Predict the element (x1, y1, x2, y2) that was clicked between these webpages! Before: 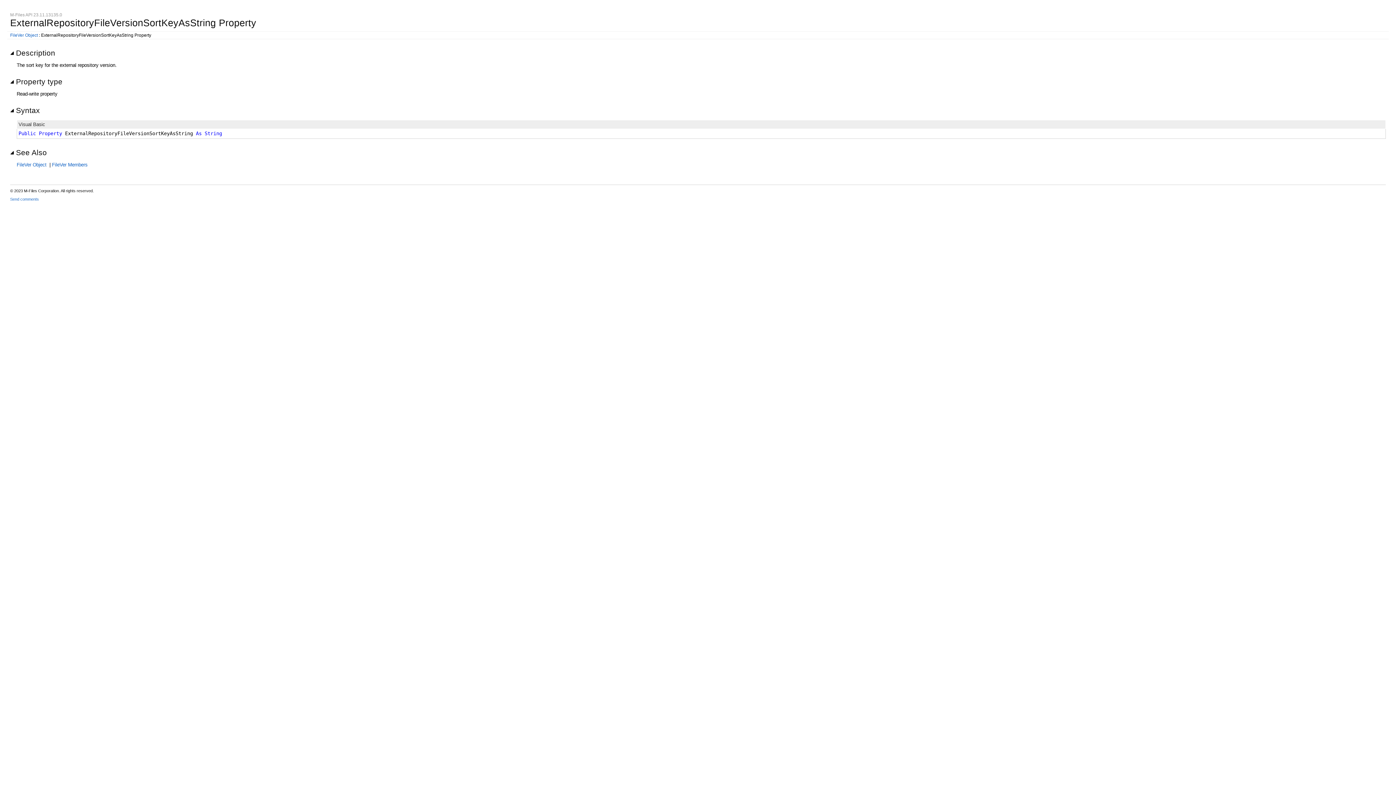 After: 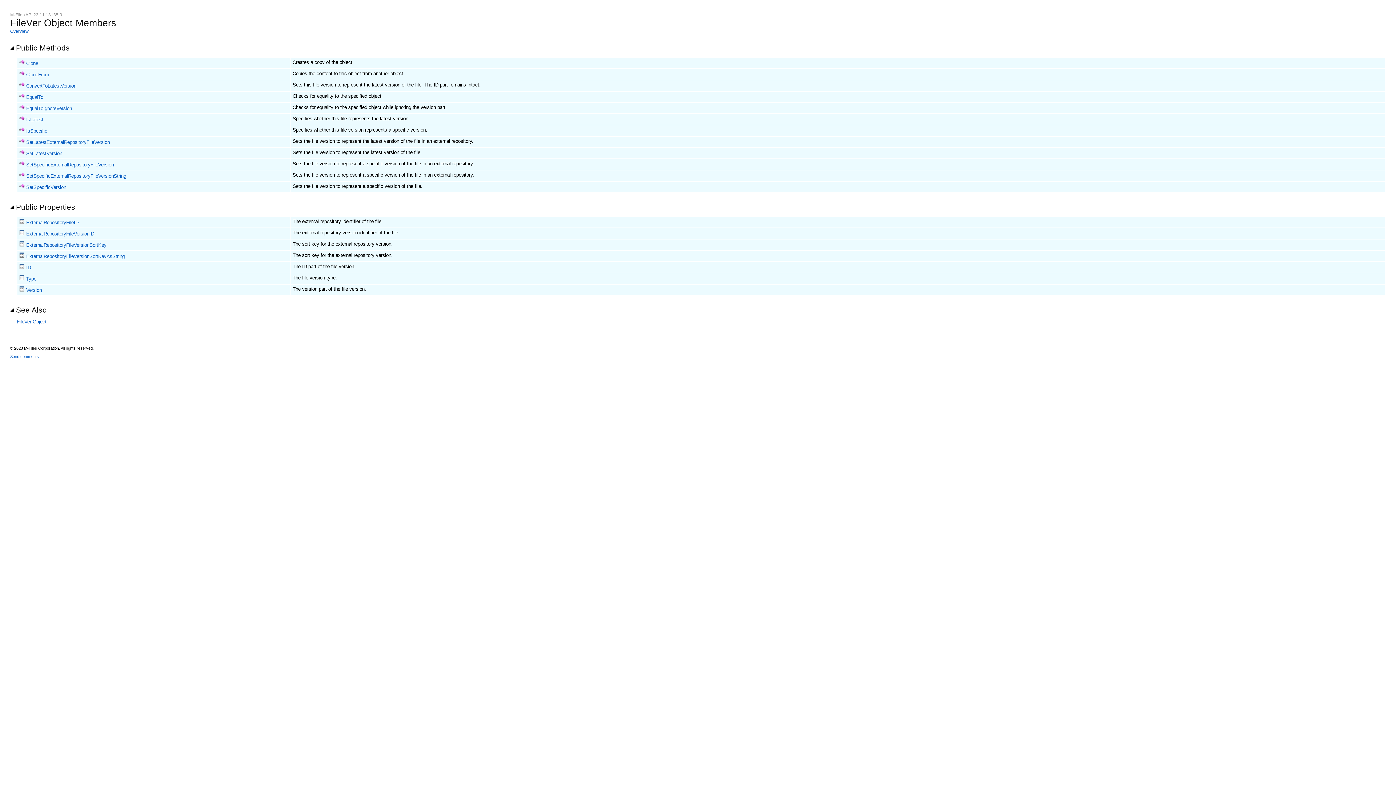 Action: bbox: (52, 162, 87, 167) label: FileVer Members